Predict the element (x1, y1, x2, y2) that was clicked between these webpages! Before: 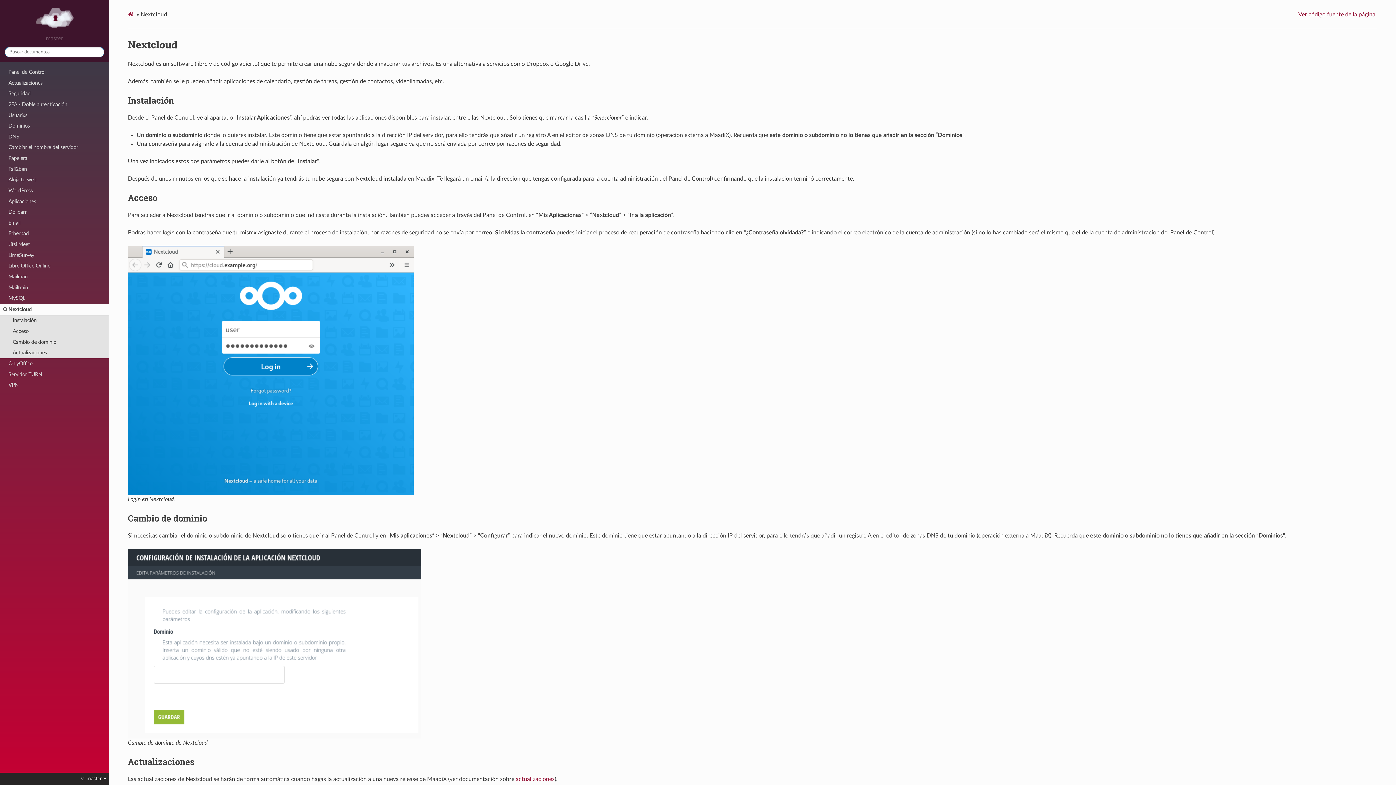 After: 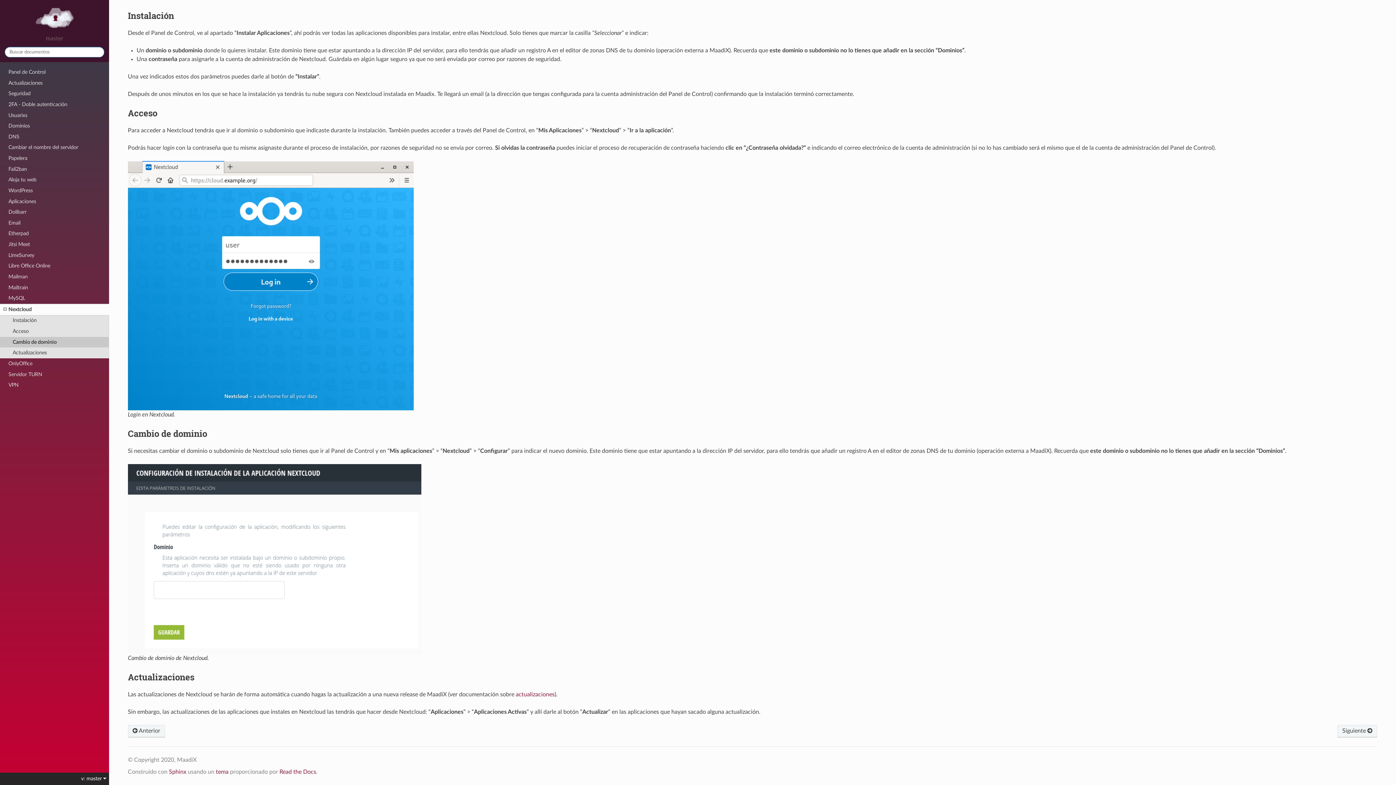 Action: bbox: (0, 337, 109, 347) label: Cambio de dominio